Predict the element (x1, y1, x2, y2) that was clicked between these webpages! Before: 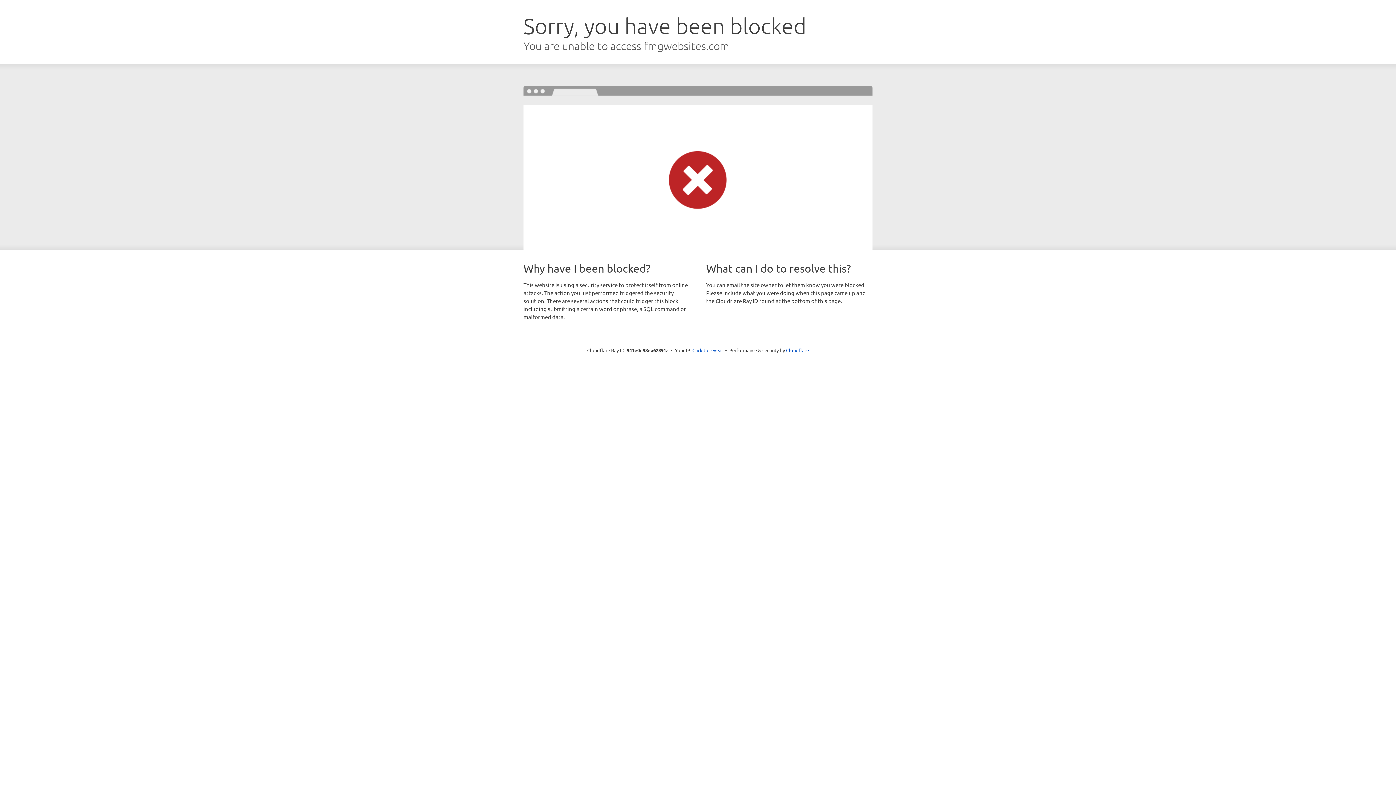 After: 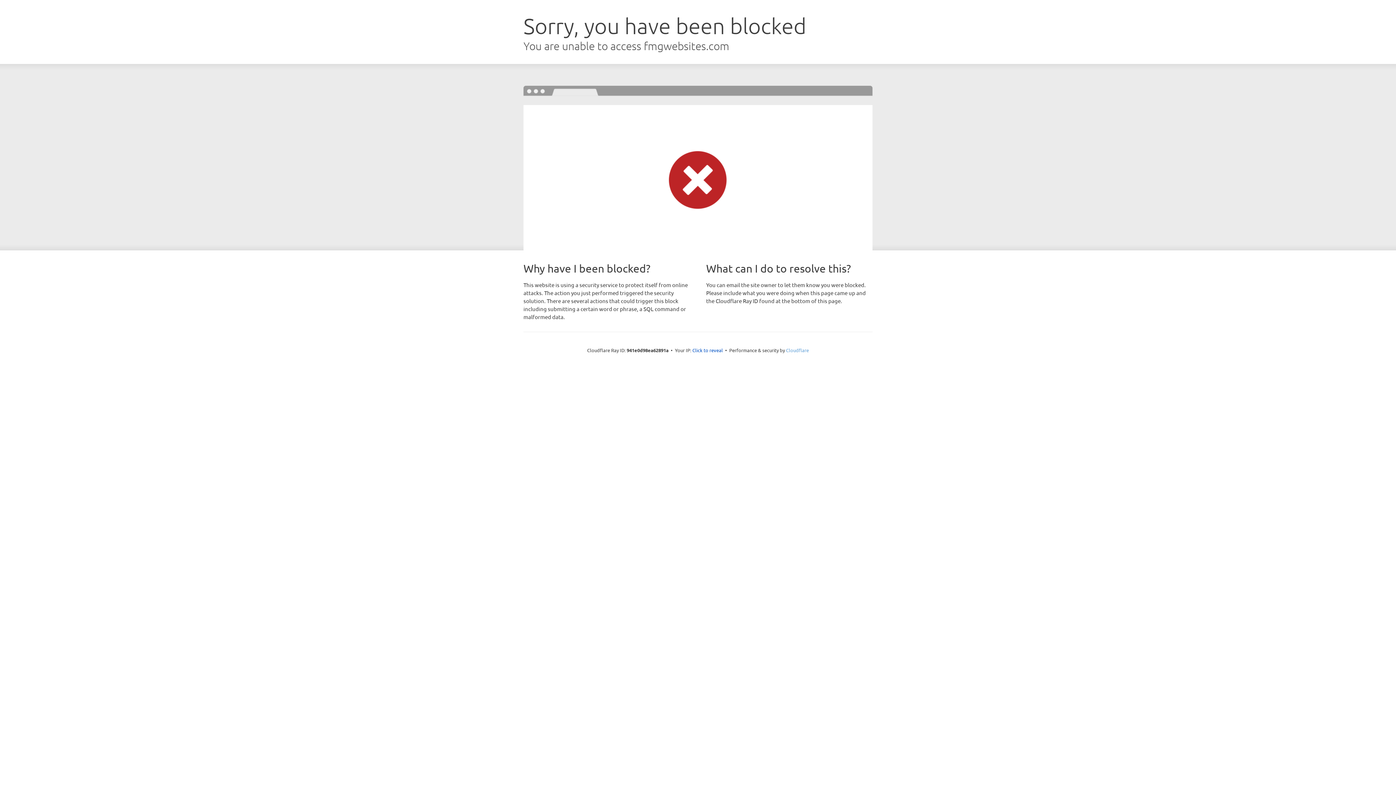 Action: bbox: (786, 347, 809, 353) label: Cloudflare